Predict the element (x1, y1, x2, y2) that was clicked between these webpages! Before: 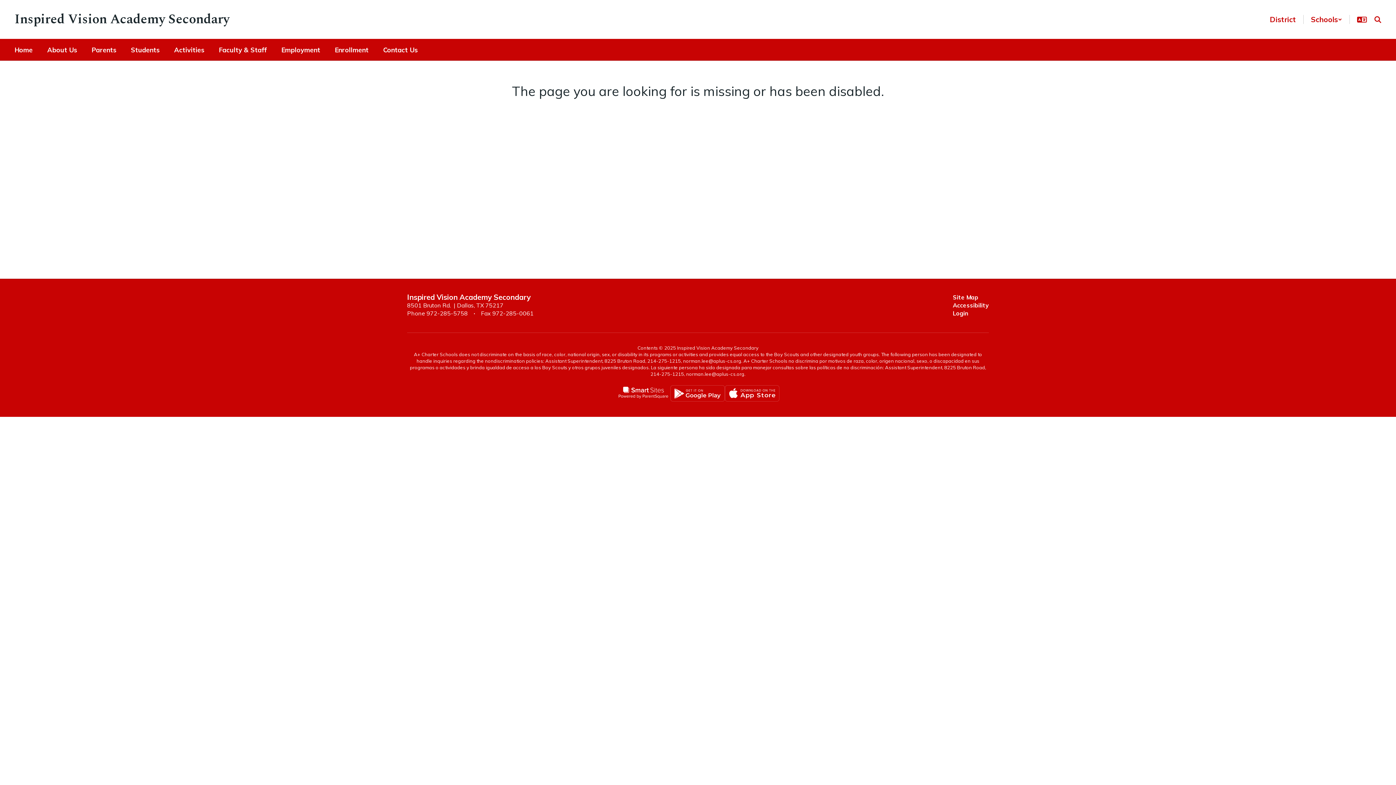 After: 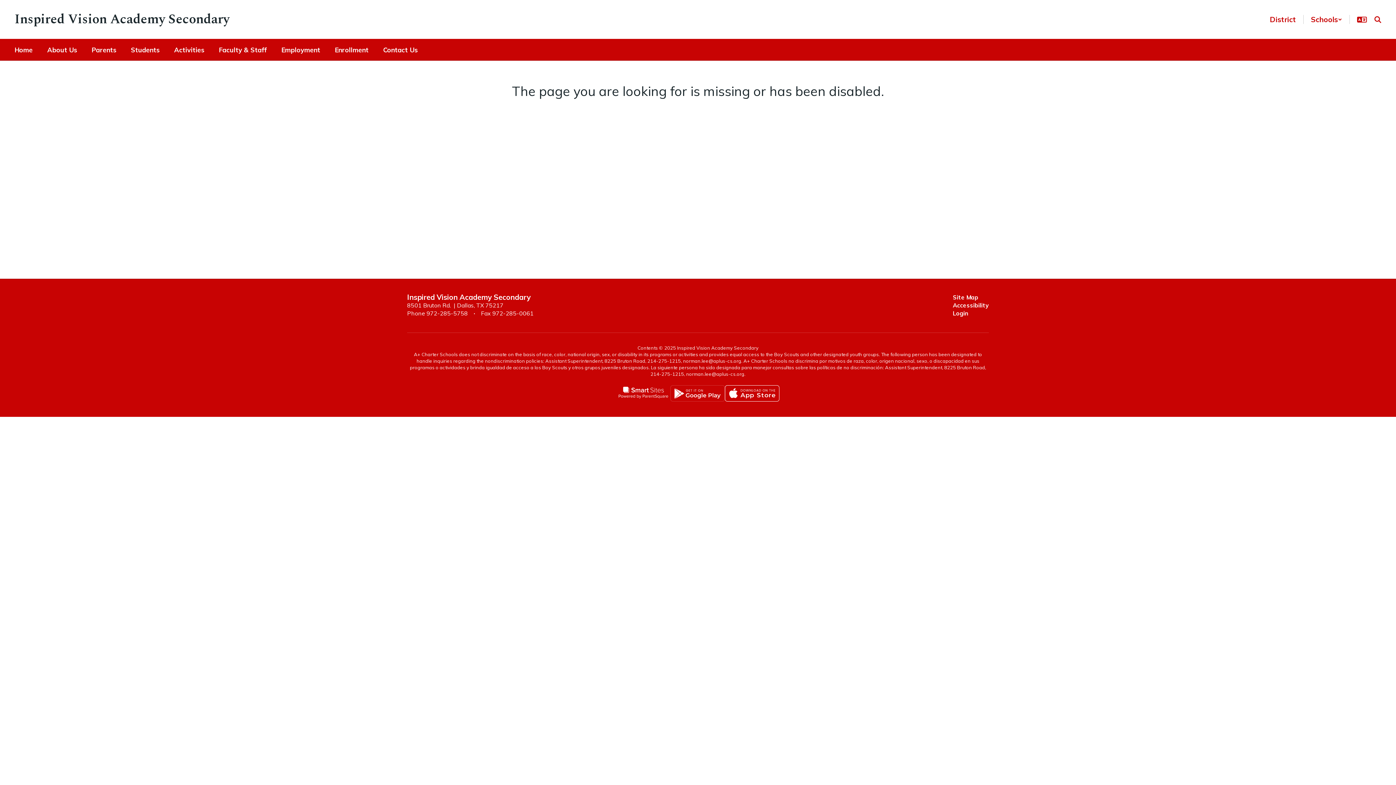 Action: bbox: (725, 385, 779, 401) label: Download the ParentSquare app on the App Store